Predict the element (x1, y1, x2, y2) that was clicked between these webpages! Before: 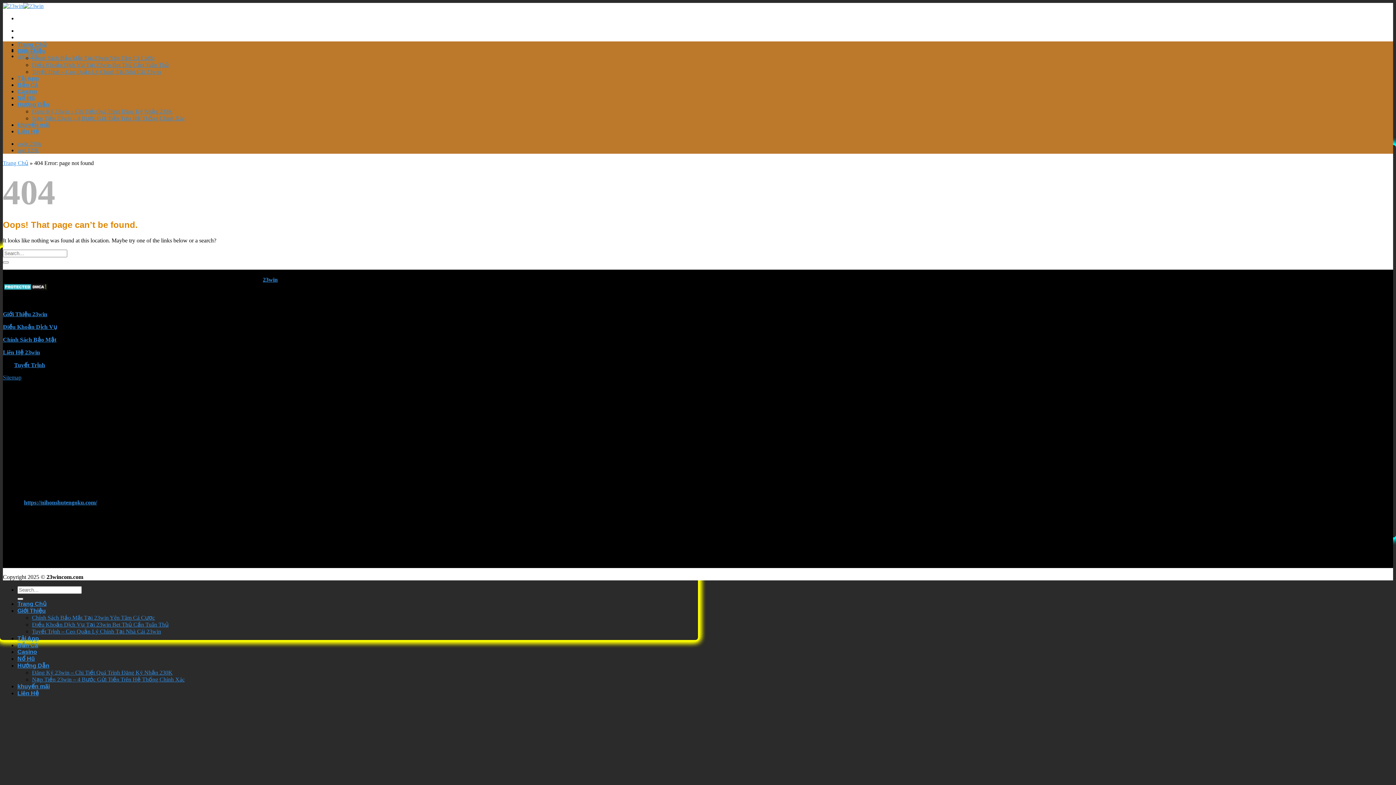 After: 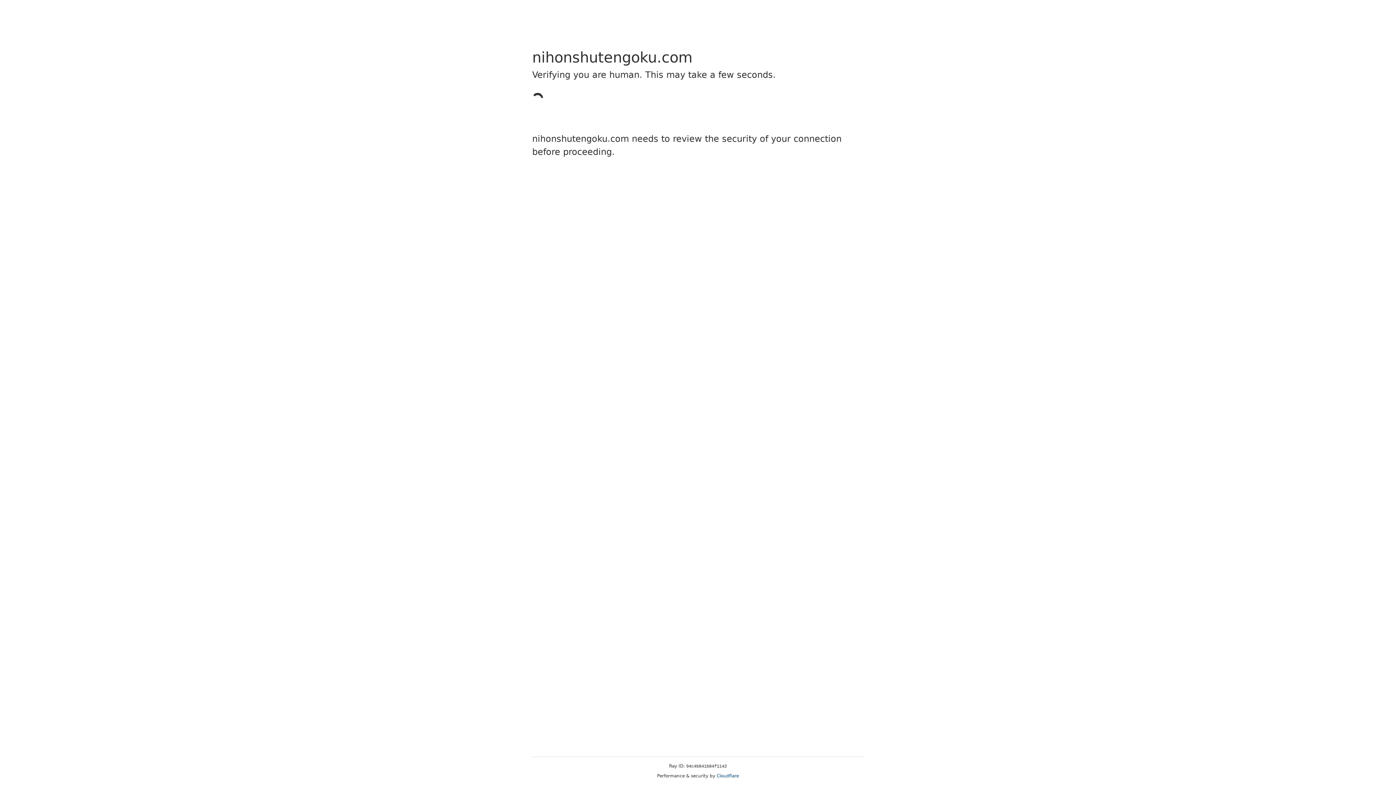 Action: label: Trang Chủ bbox: (17, 601, 46, 607)